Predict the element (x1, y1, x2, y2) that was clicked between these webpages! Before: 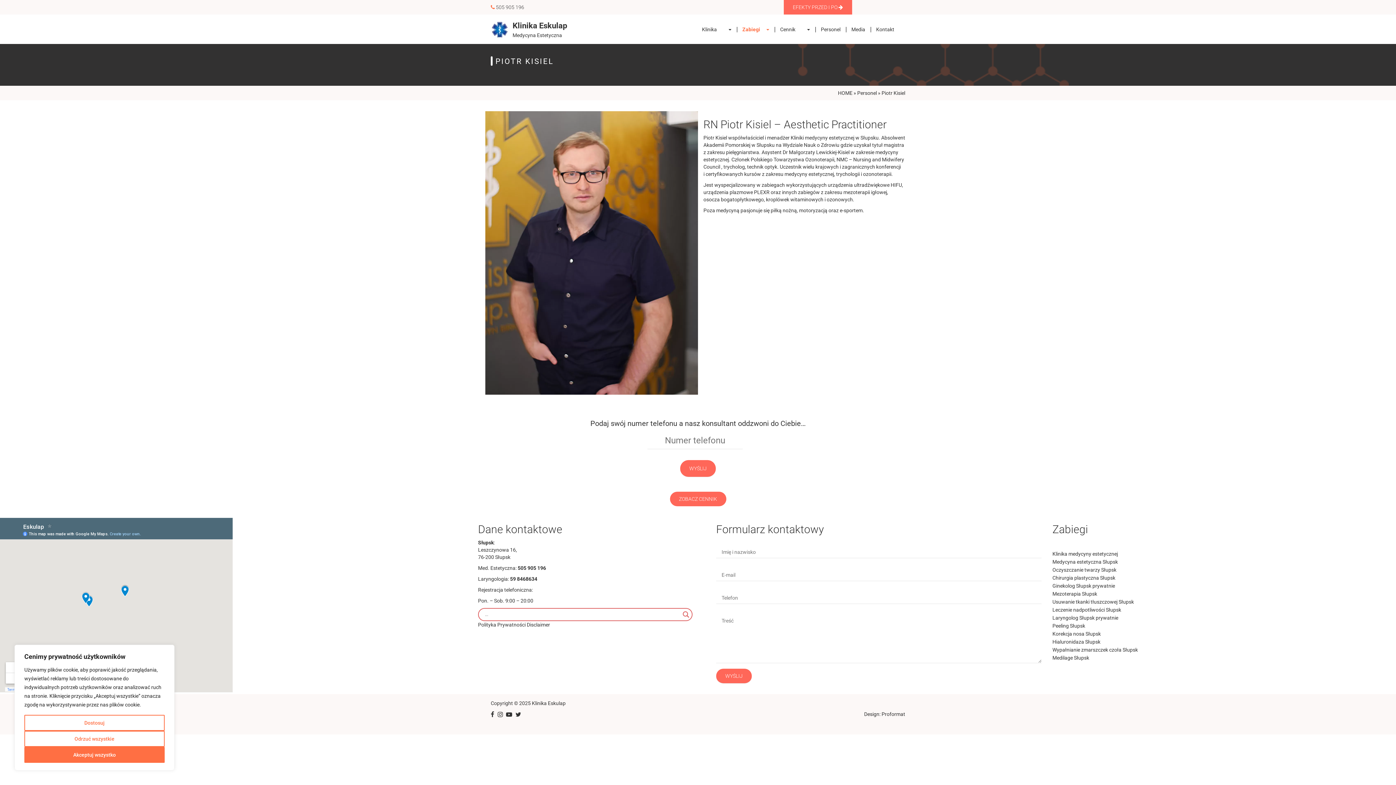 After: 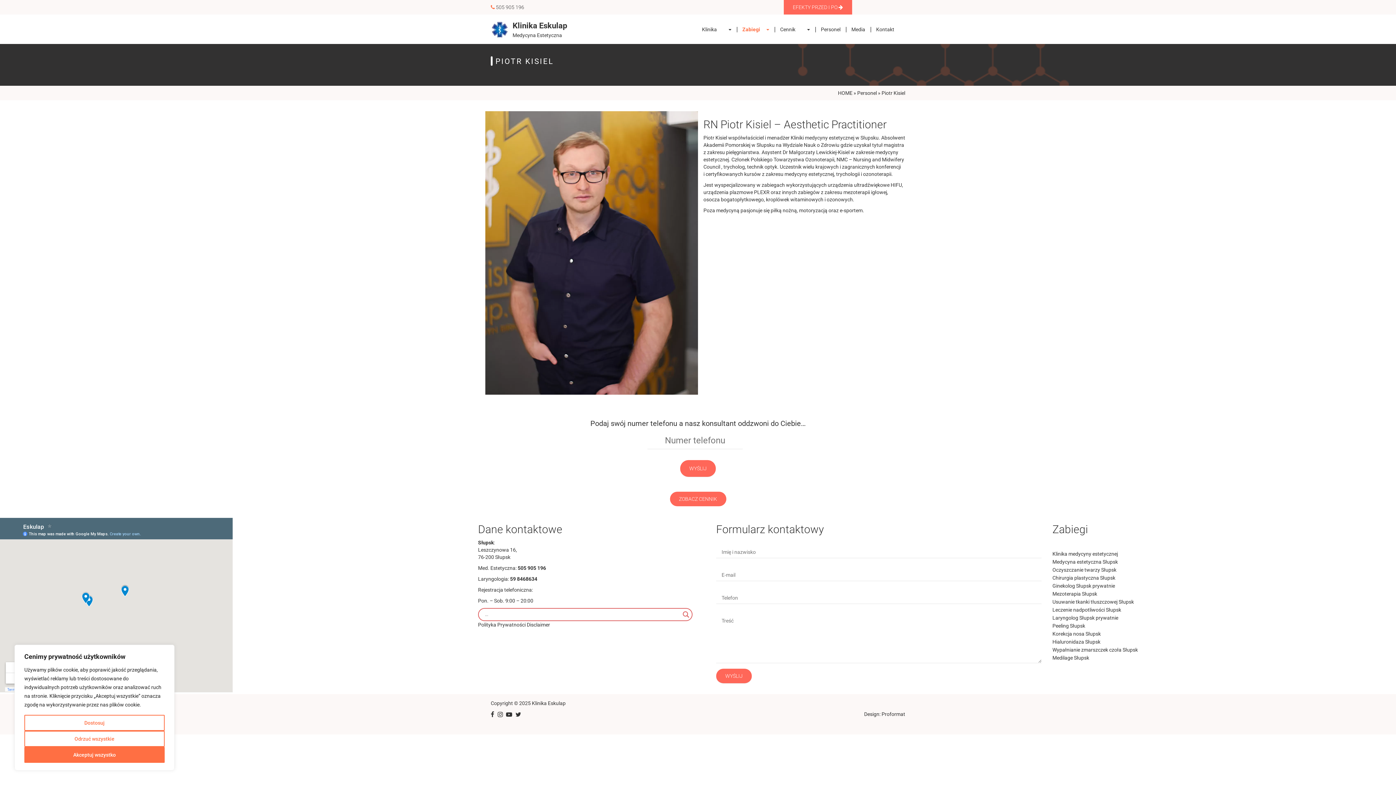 Action: label: Proformat bbox: (881, 711, 905, 717)